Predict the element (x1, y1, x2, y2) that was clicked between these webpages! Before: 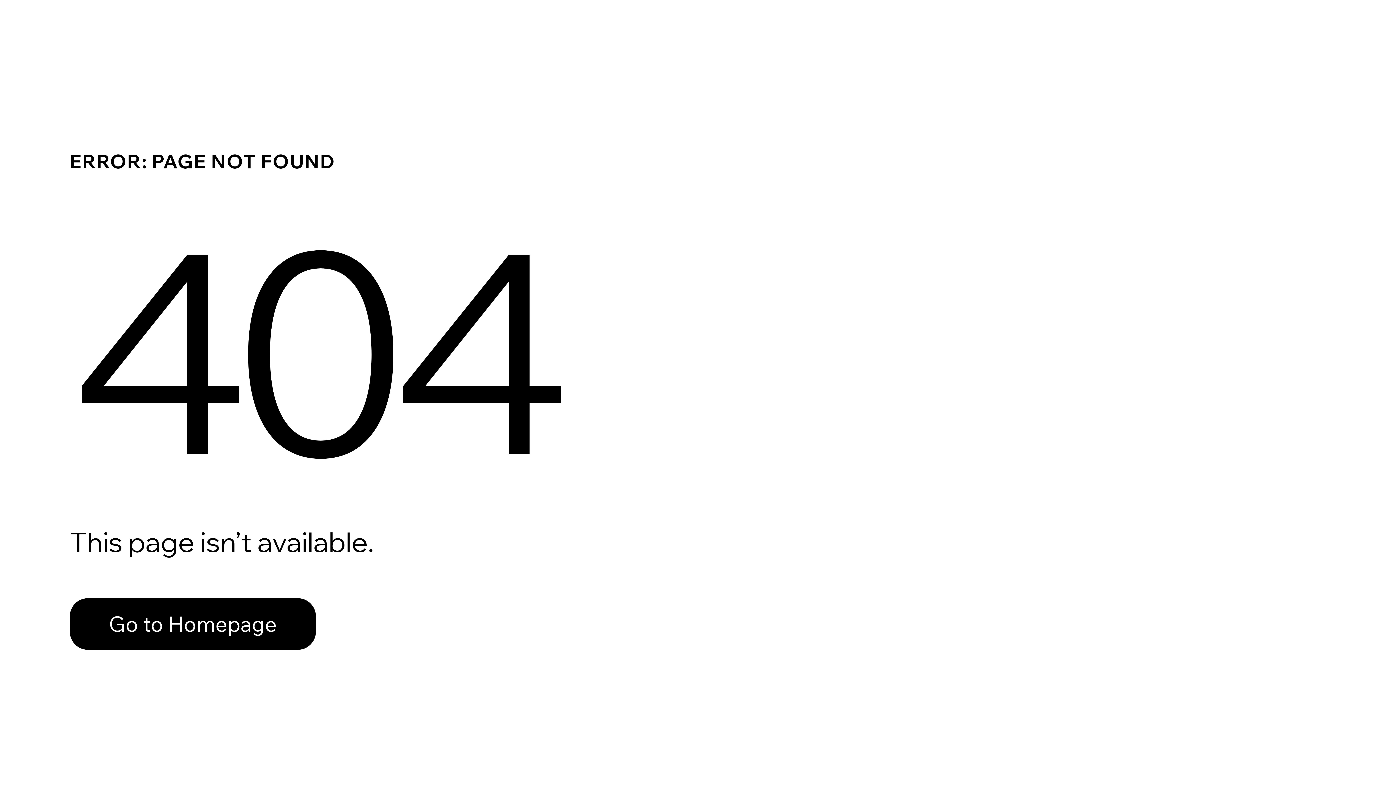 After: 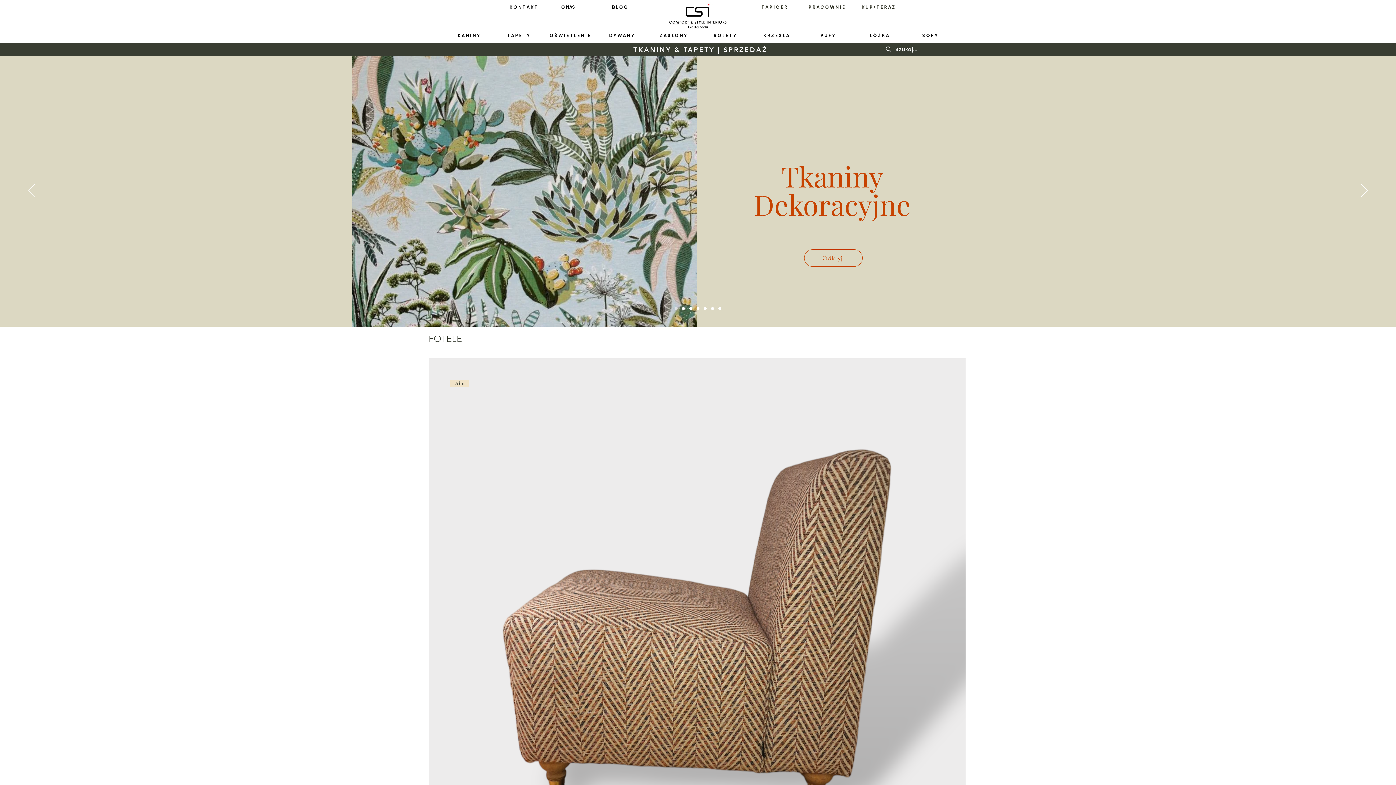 Action: label: Go to Homepage bbox: (69, 598, 316, 650)